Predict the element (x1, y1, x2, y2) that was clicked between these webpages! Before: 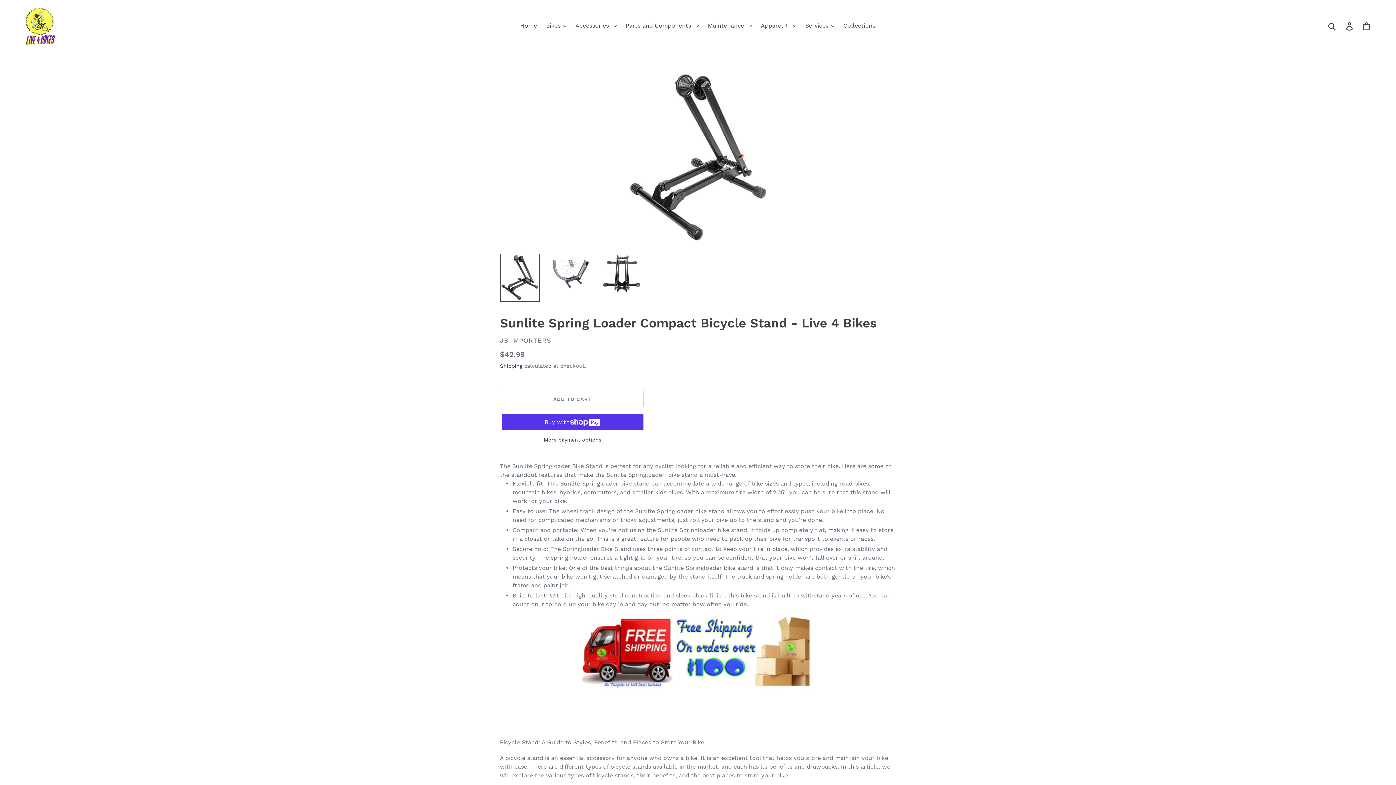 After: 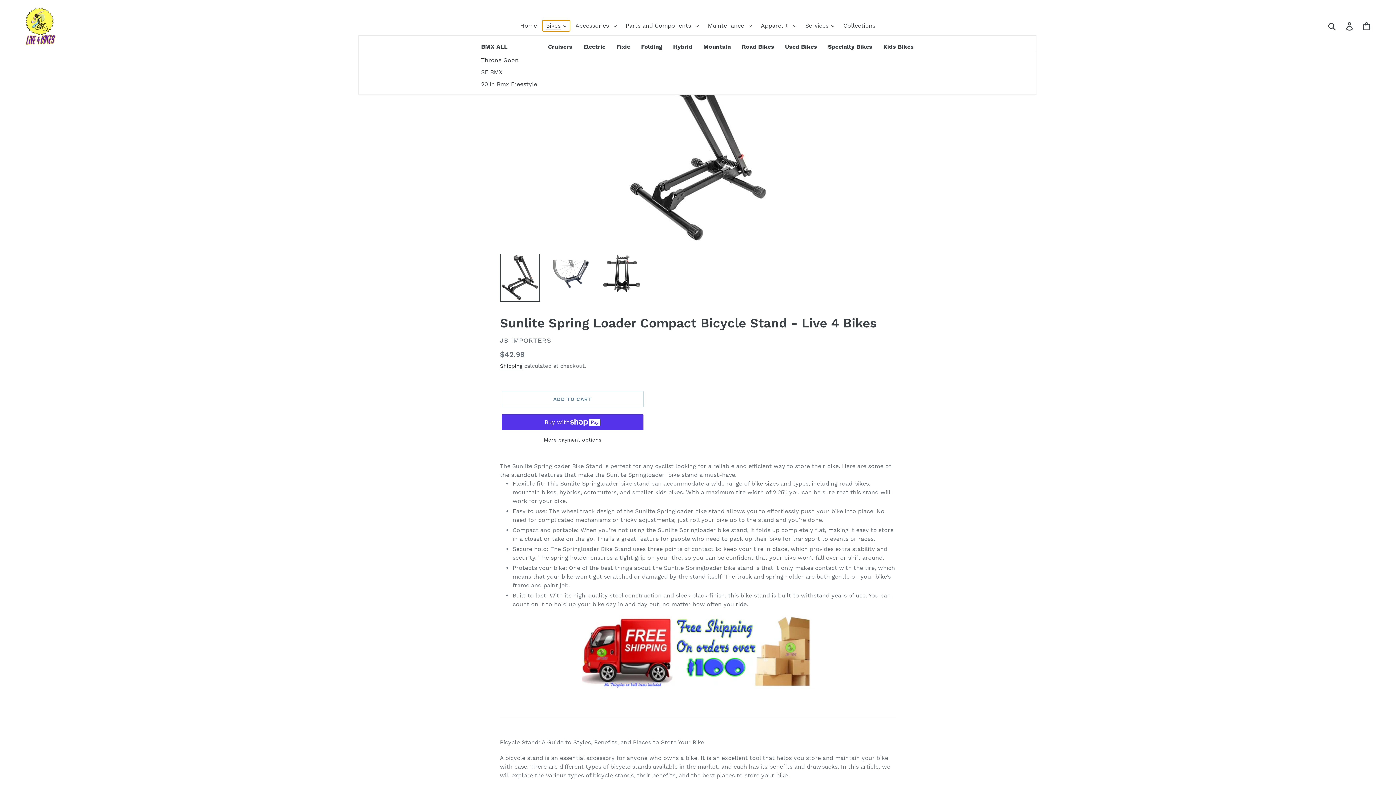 Action: bbox: (542, 20, 570, 31) label: Bikes